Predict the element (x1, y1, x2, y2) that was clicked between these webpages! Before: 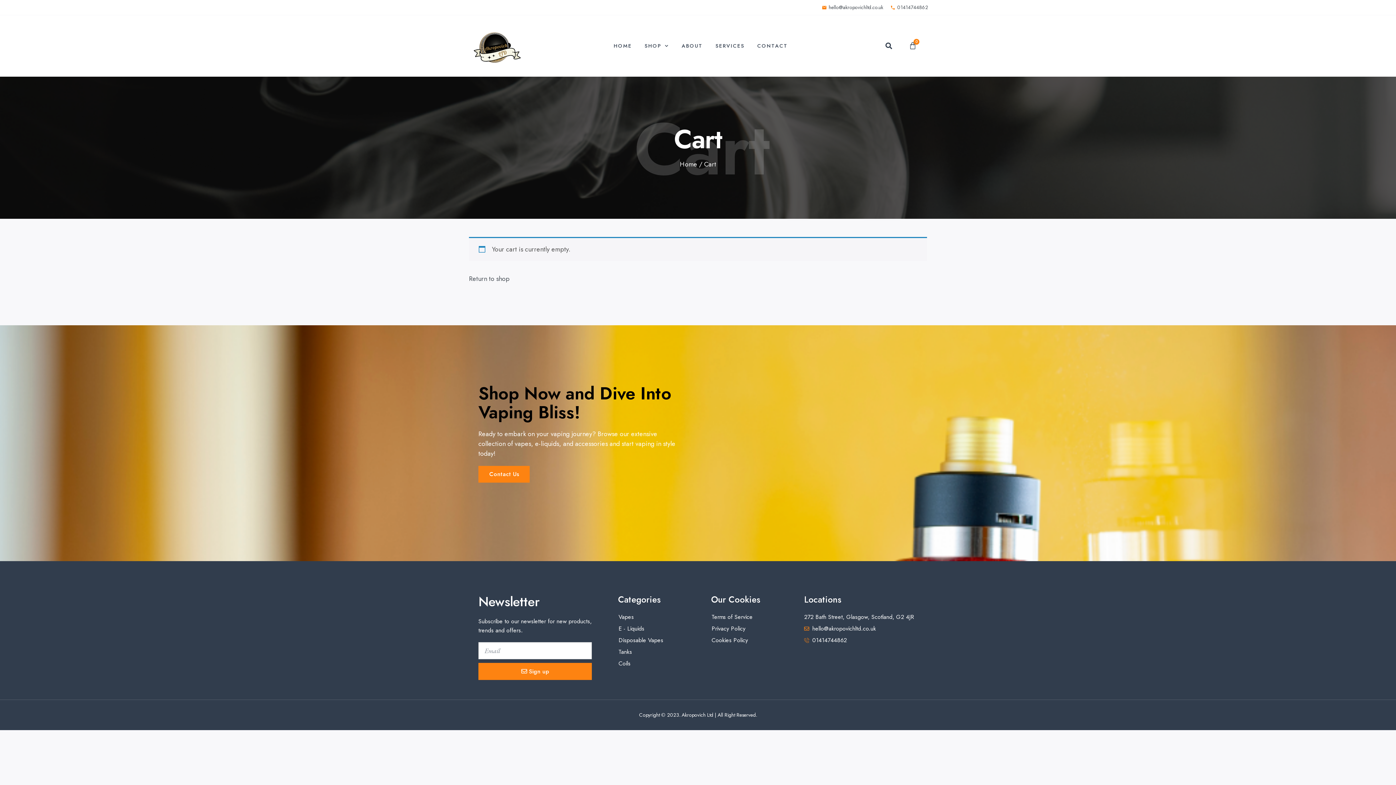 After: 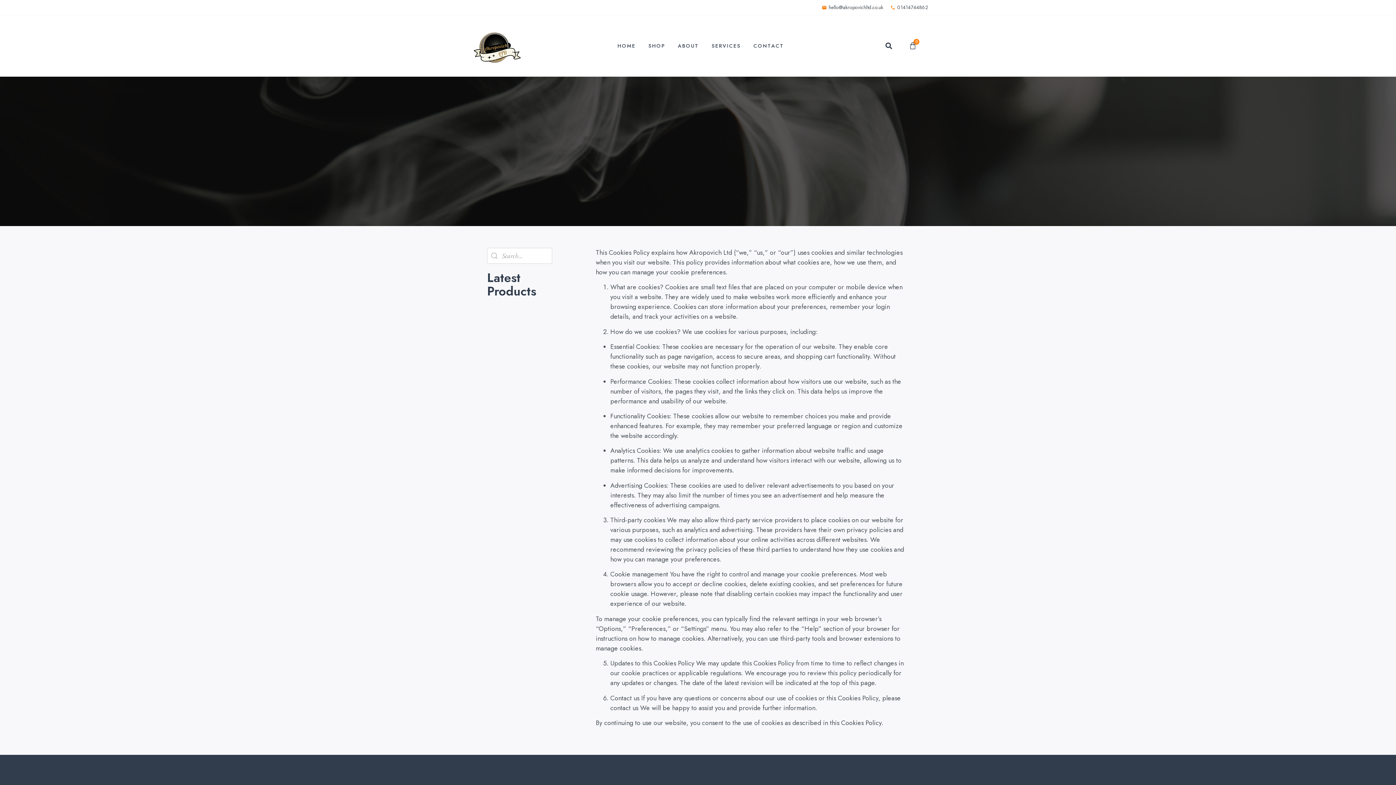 Action: bbox: (703, 624, 778, 633) label: Privacy Policy